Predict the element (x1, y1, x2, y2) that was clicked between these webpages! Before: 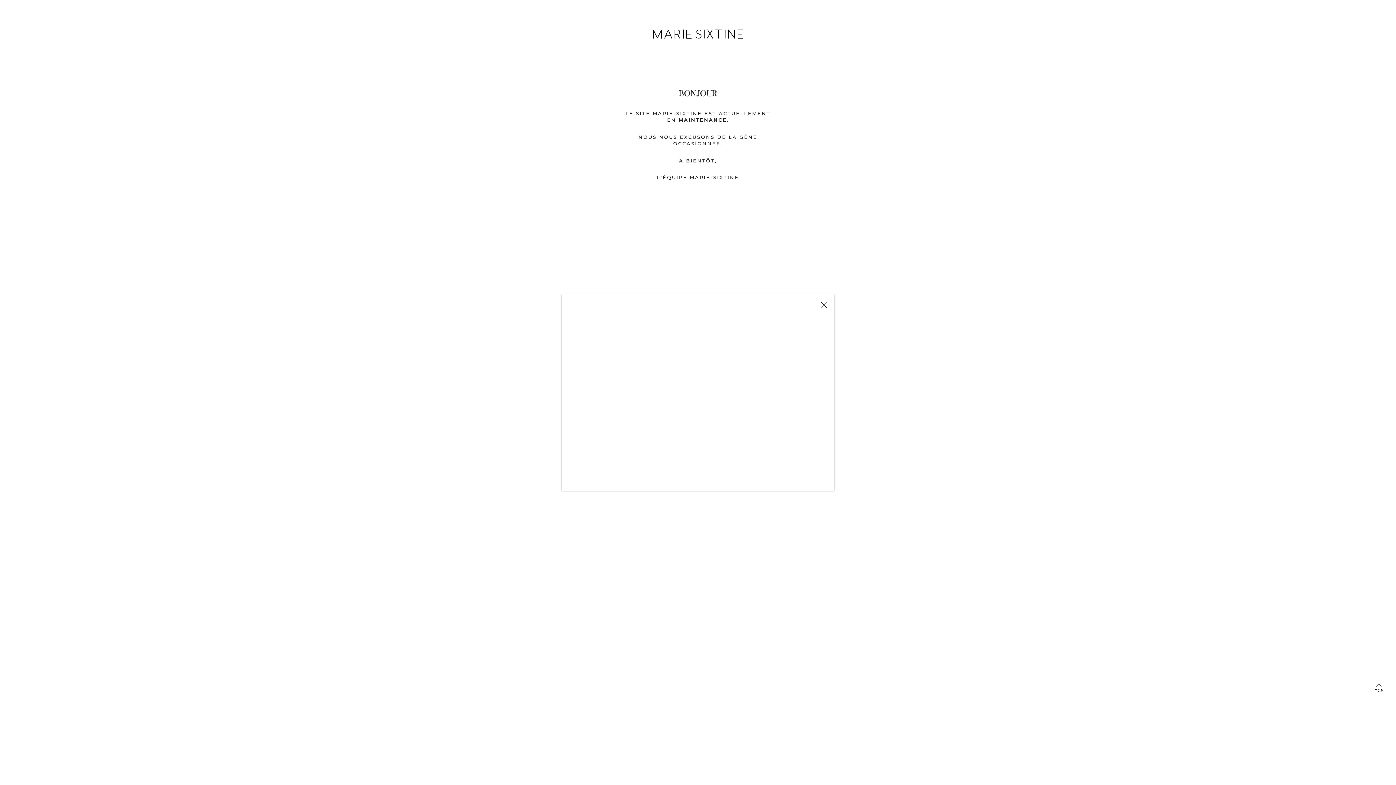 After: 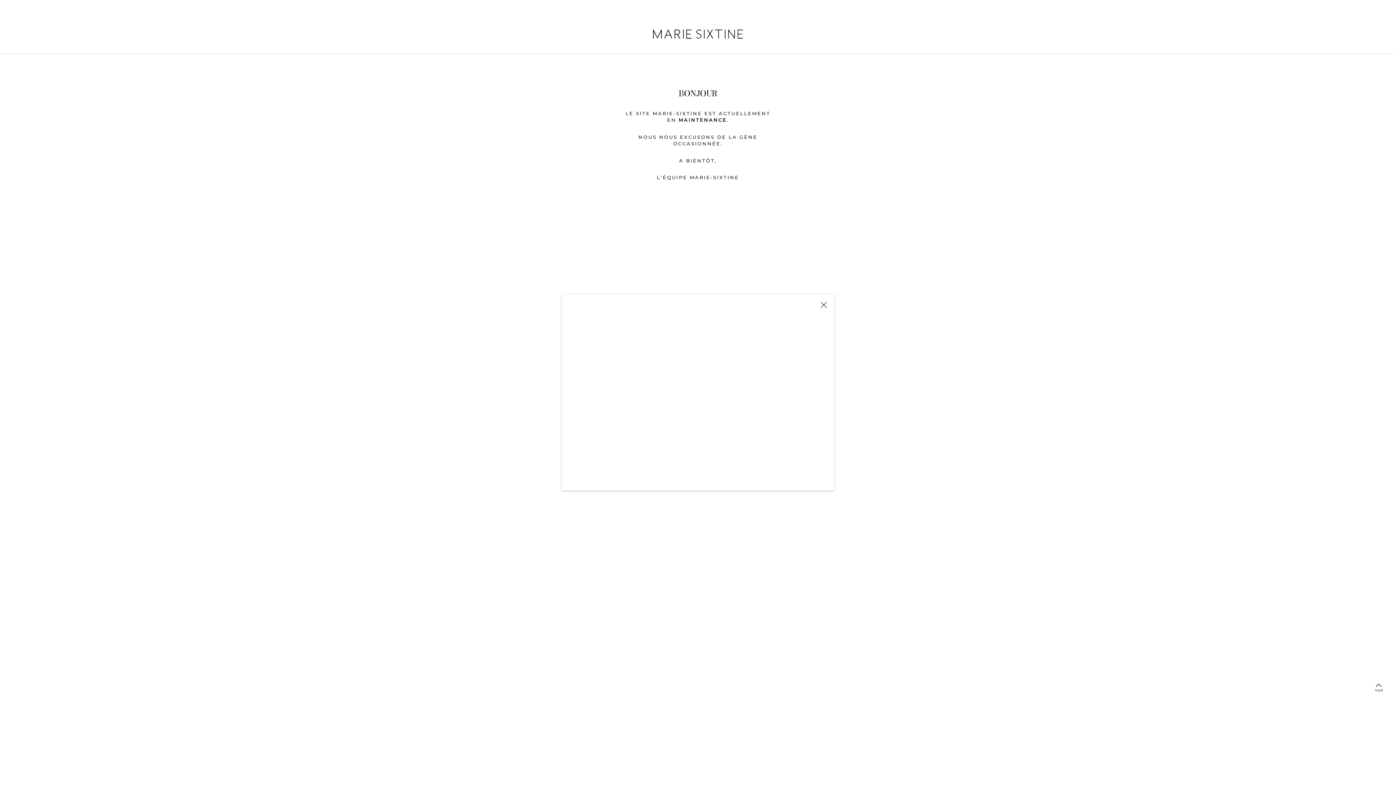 Action: bbox: (1366, 683, 1390, 691) label: TOP